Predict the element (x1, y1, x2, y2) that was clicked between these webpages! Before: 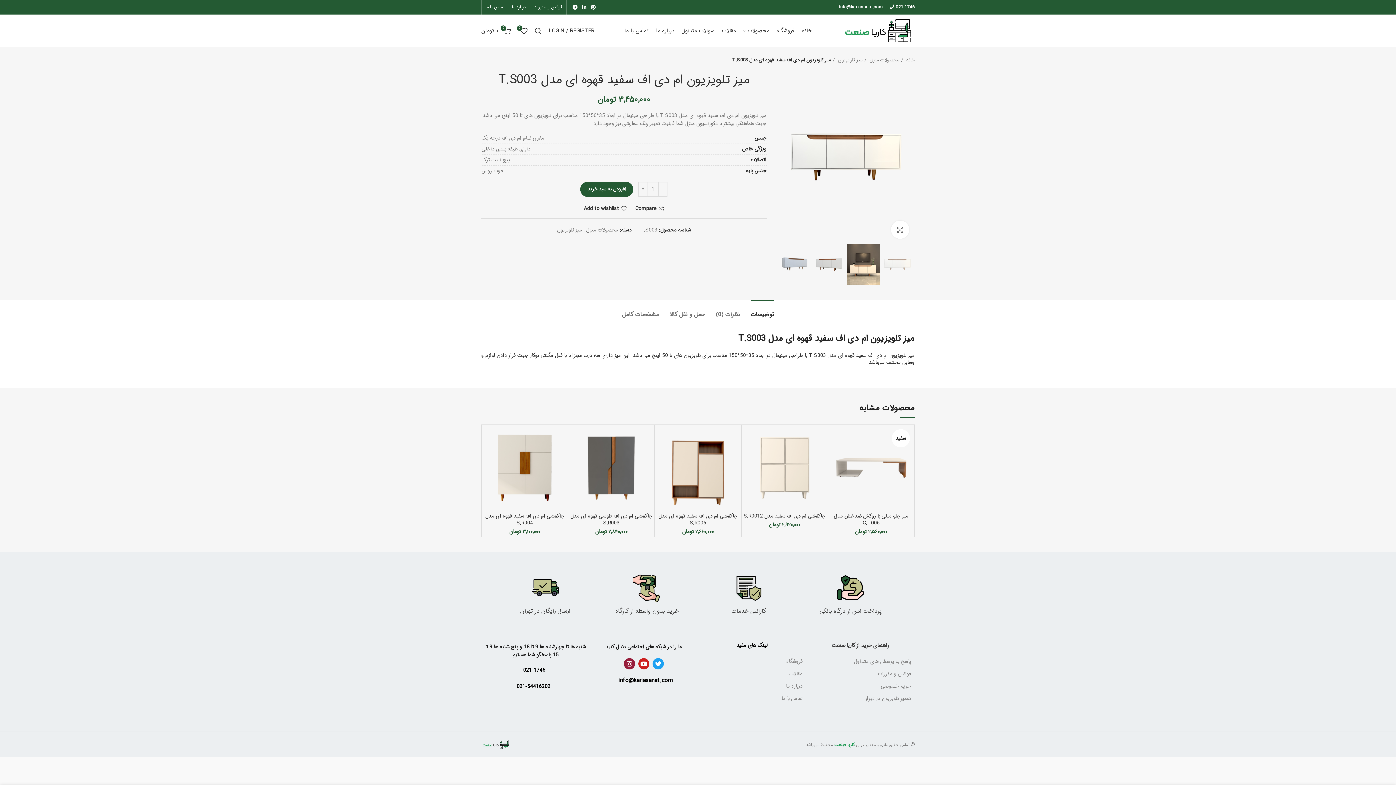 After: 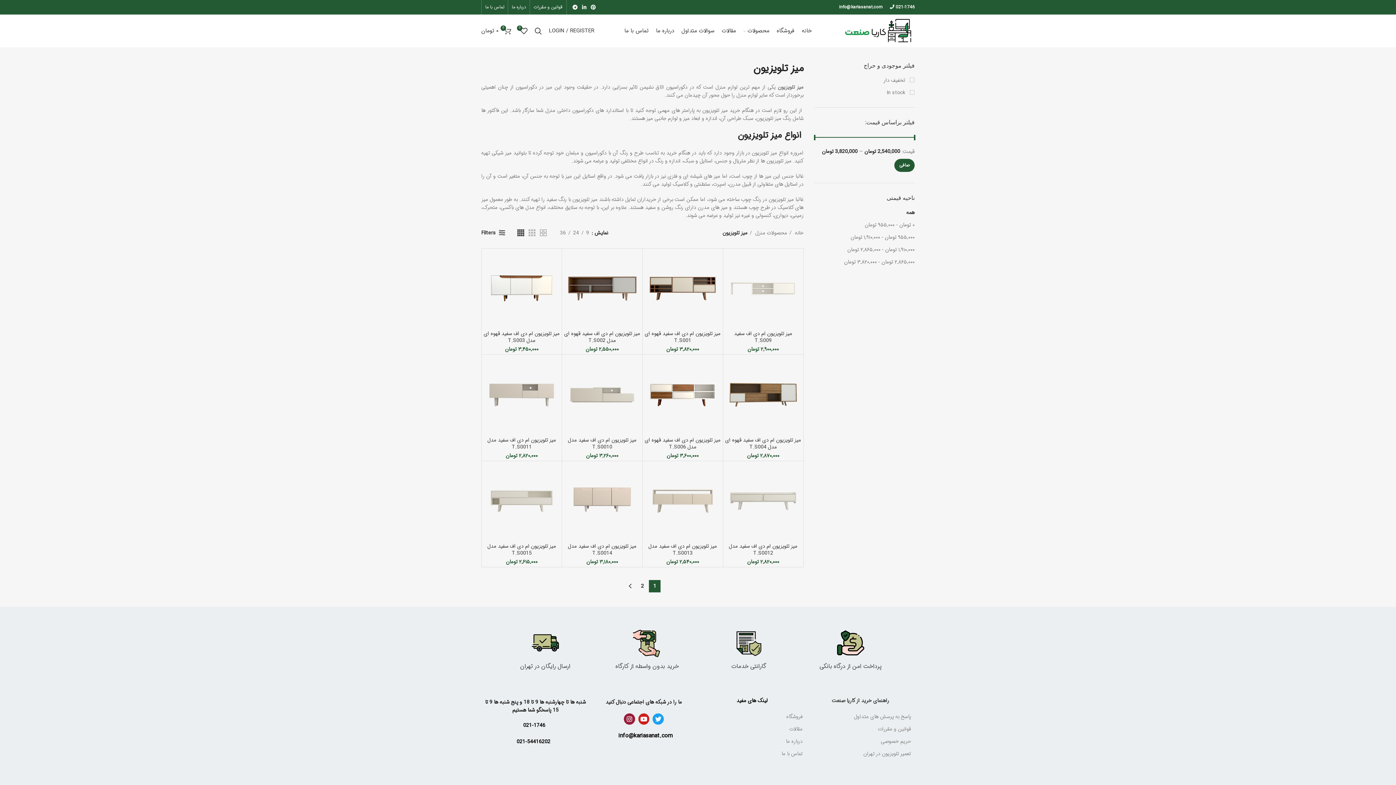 Action: label: میز تلویزیون  bbox: (833, 56, 862, 64)